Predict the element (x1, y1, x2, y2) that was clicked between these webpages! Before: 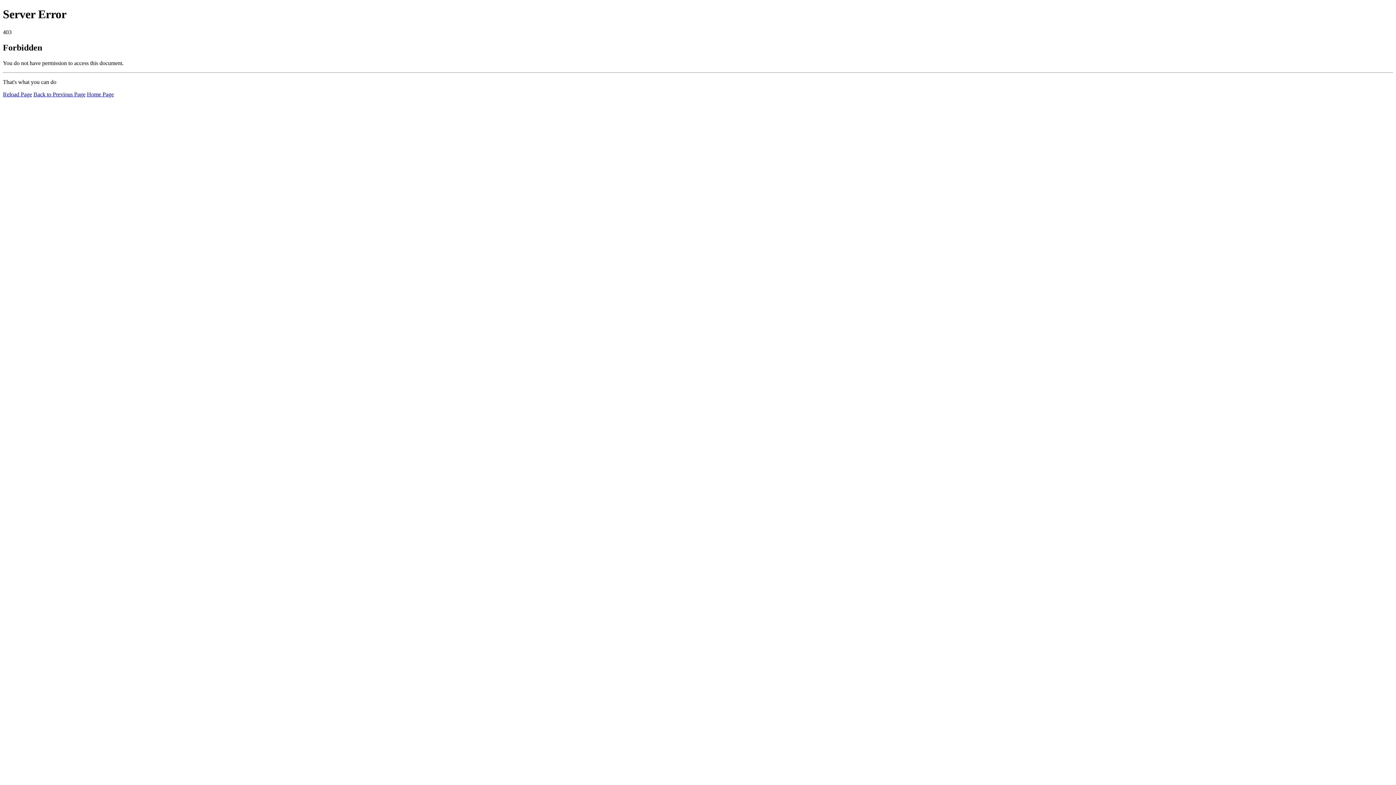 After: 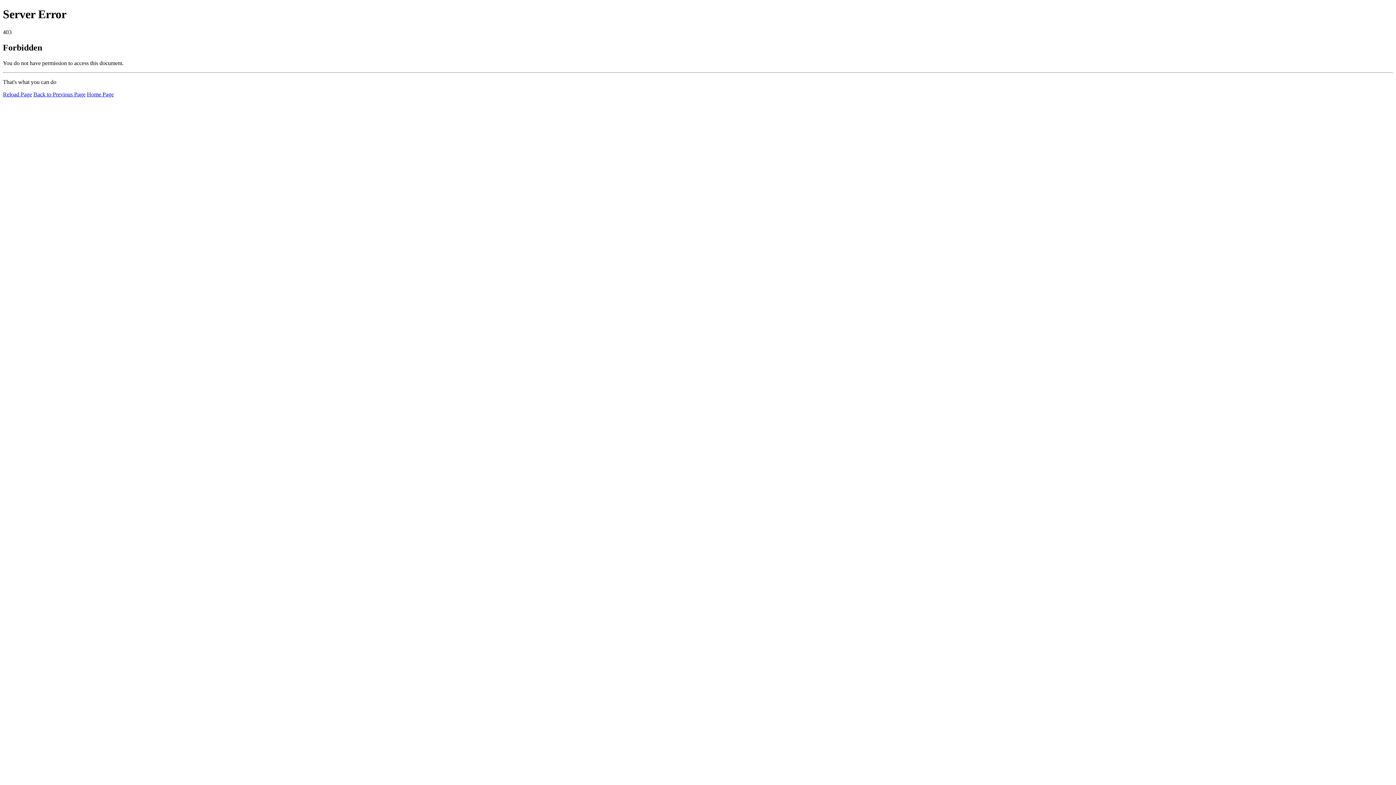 Action: bbox: (2, 91, 32, 97) label: Reload Page